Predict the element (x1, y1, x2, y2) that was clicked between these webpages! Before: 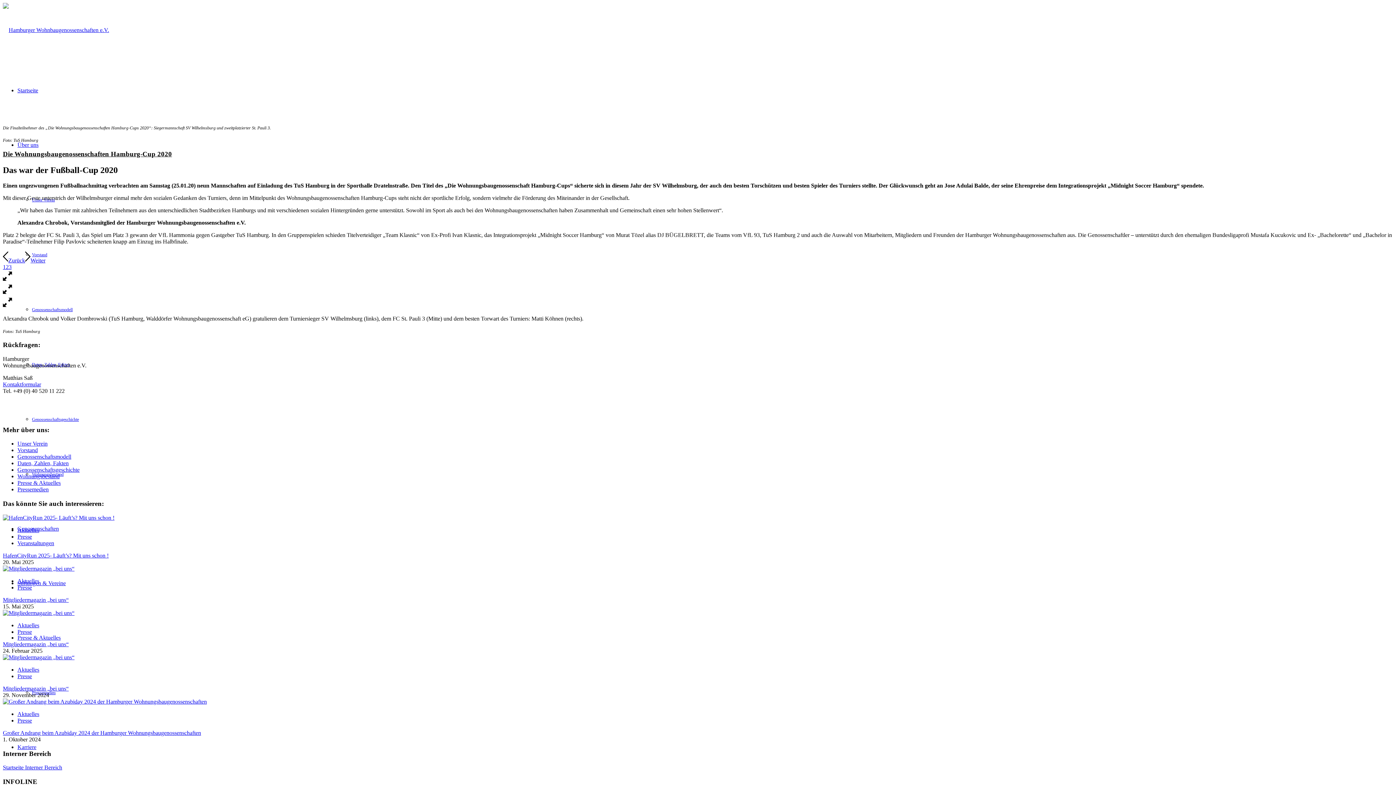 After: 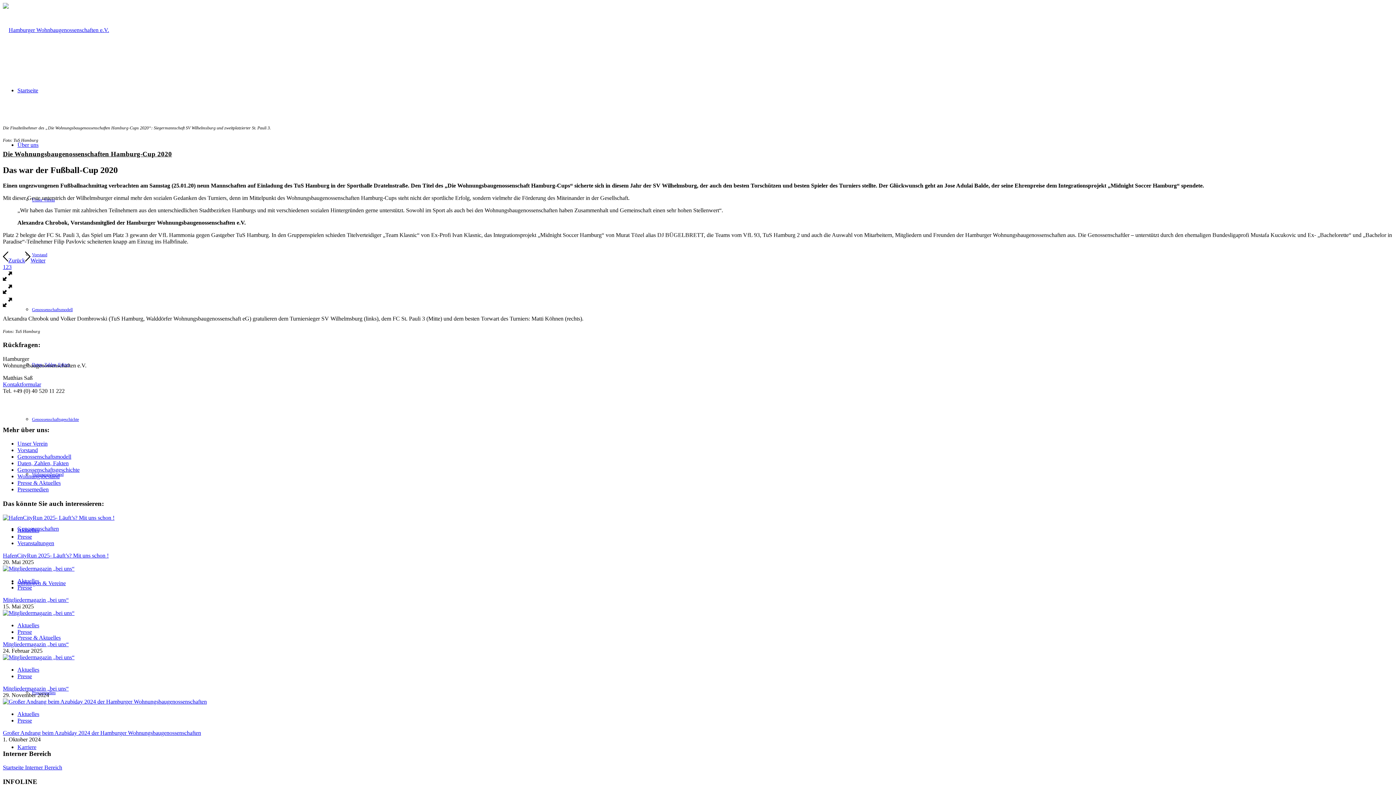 Action: label: 3 bbox: (8, 263, 11, 270)